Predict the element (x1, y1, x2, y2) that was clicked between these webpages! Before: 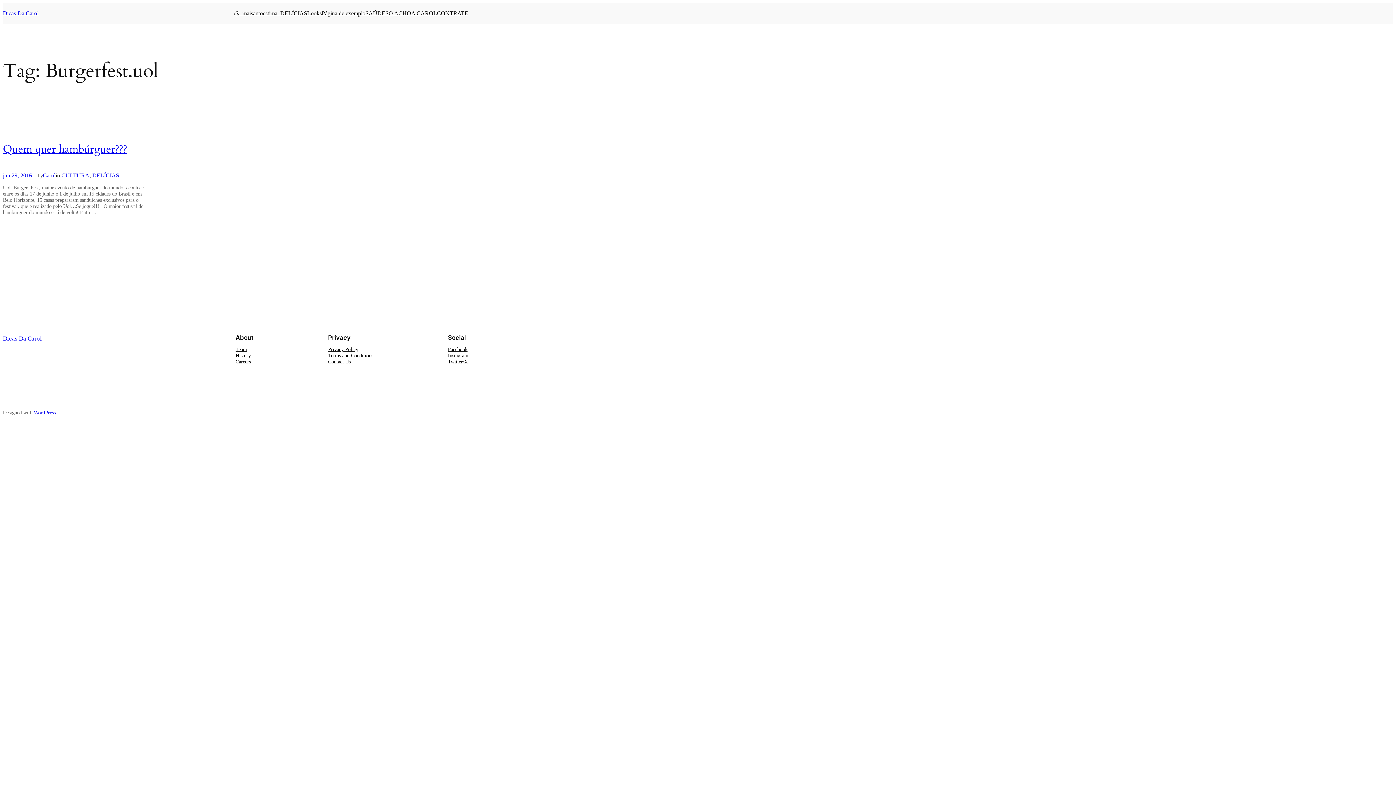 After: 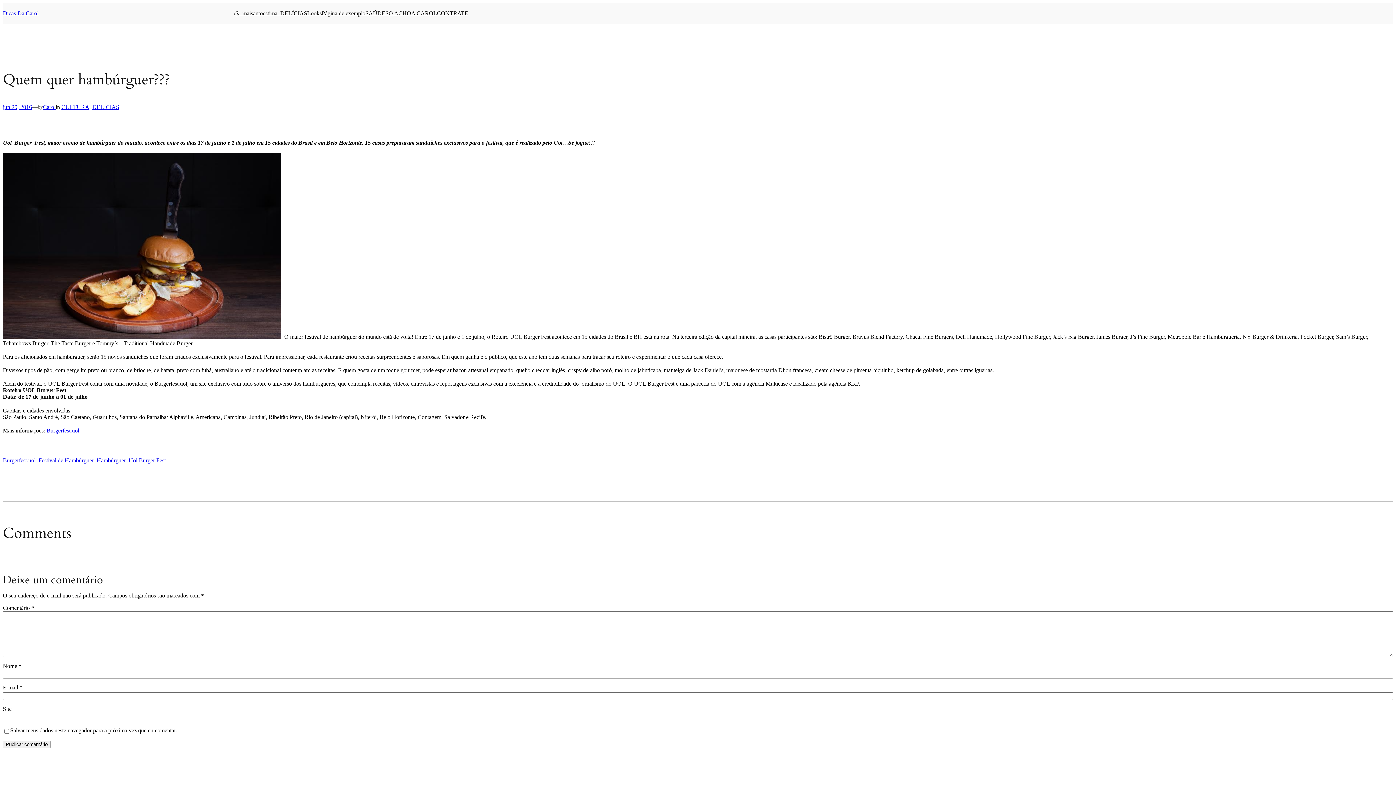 Action: label: jun 29, 2016 bbox: (2, 172, 32, 178)